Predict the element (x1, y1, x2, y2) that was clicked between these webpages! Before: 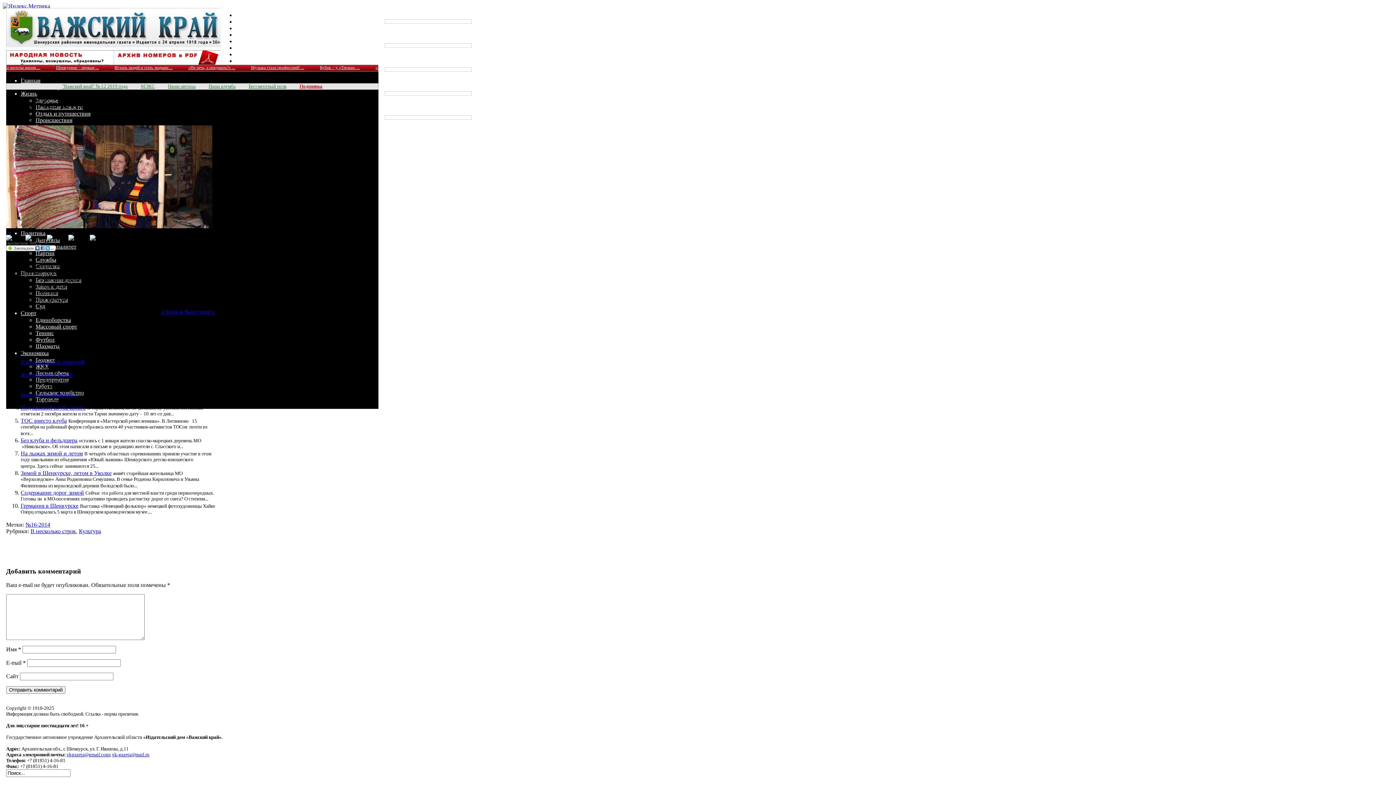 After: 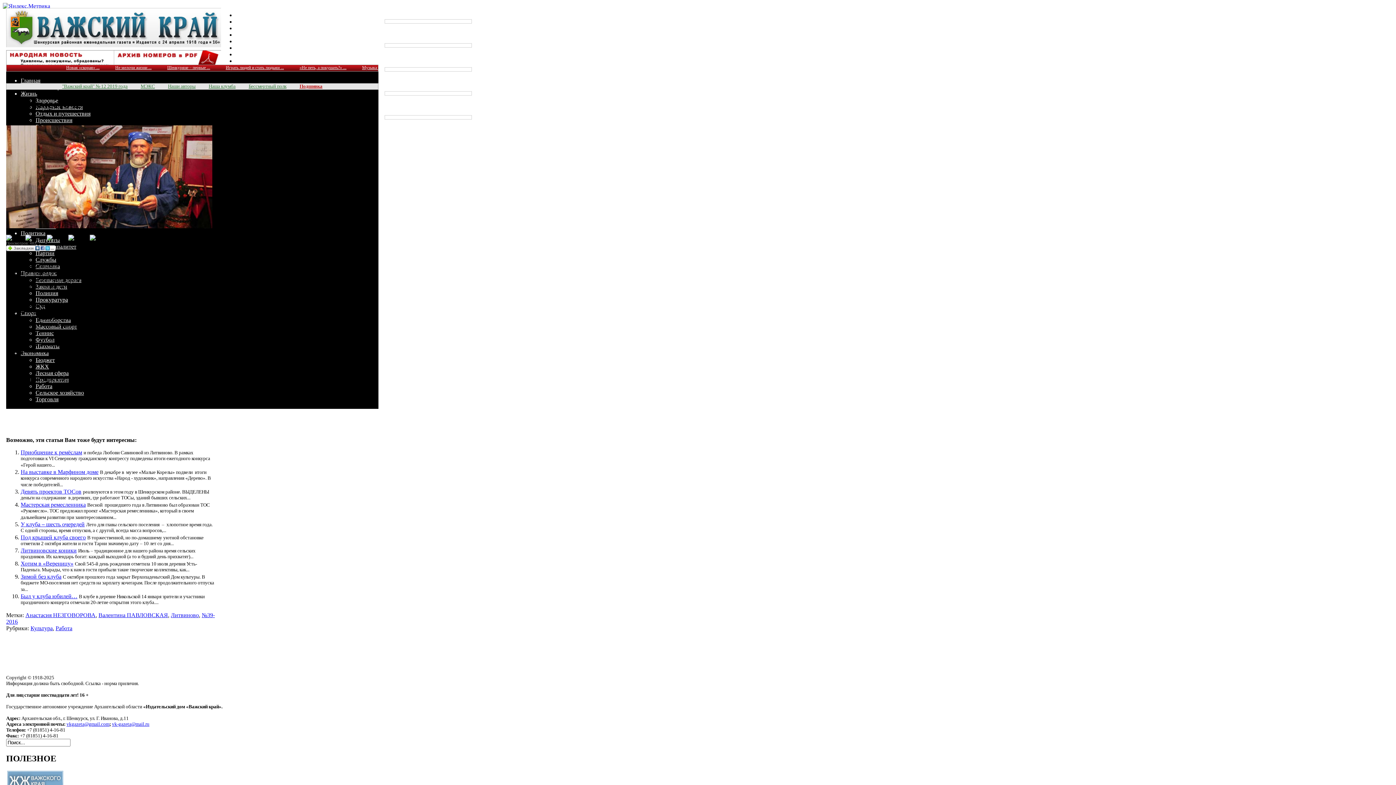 Action: bbox: (20, 417, 66, 423) label: ТОС вместо клуба